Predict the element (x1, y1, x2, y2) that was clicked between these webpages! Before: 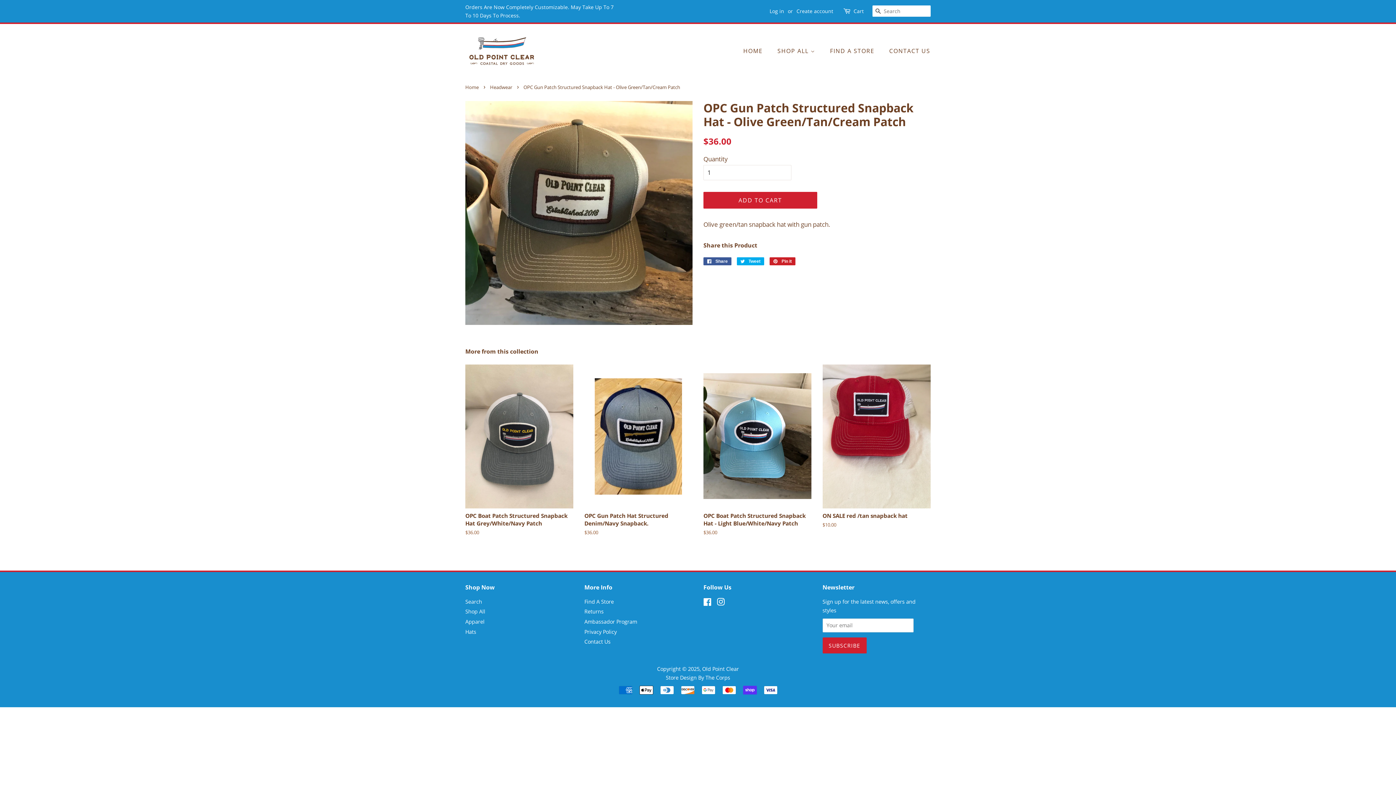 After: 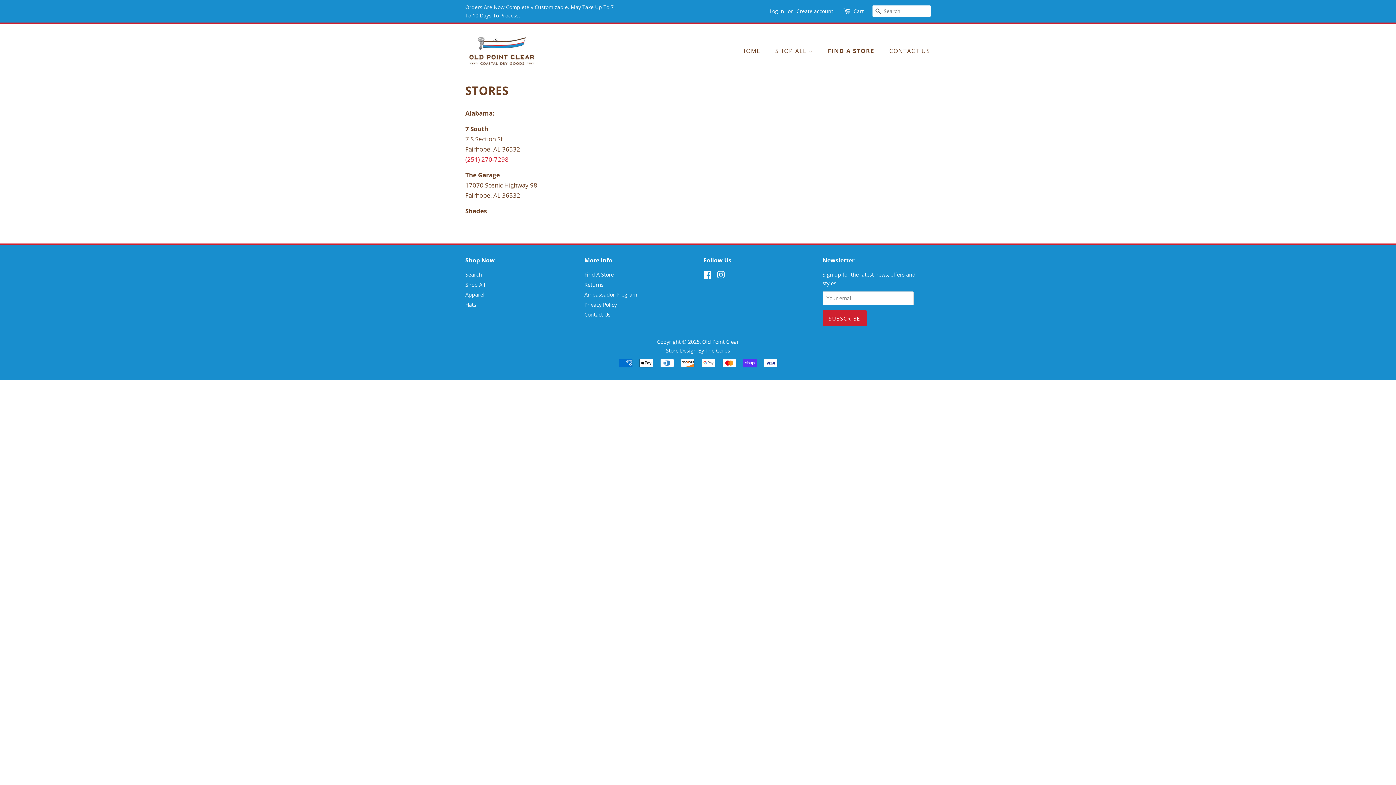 Action: bbox: (824, 43, 881, 58) label: FIND A STORE